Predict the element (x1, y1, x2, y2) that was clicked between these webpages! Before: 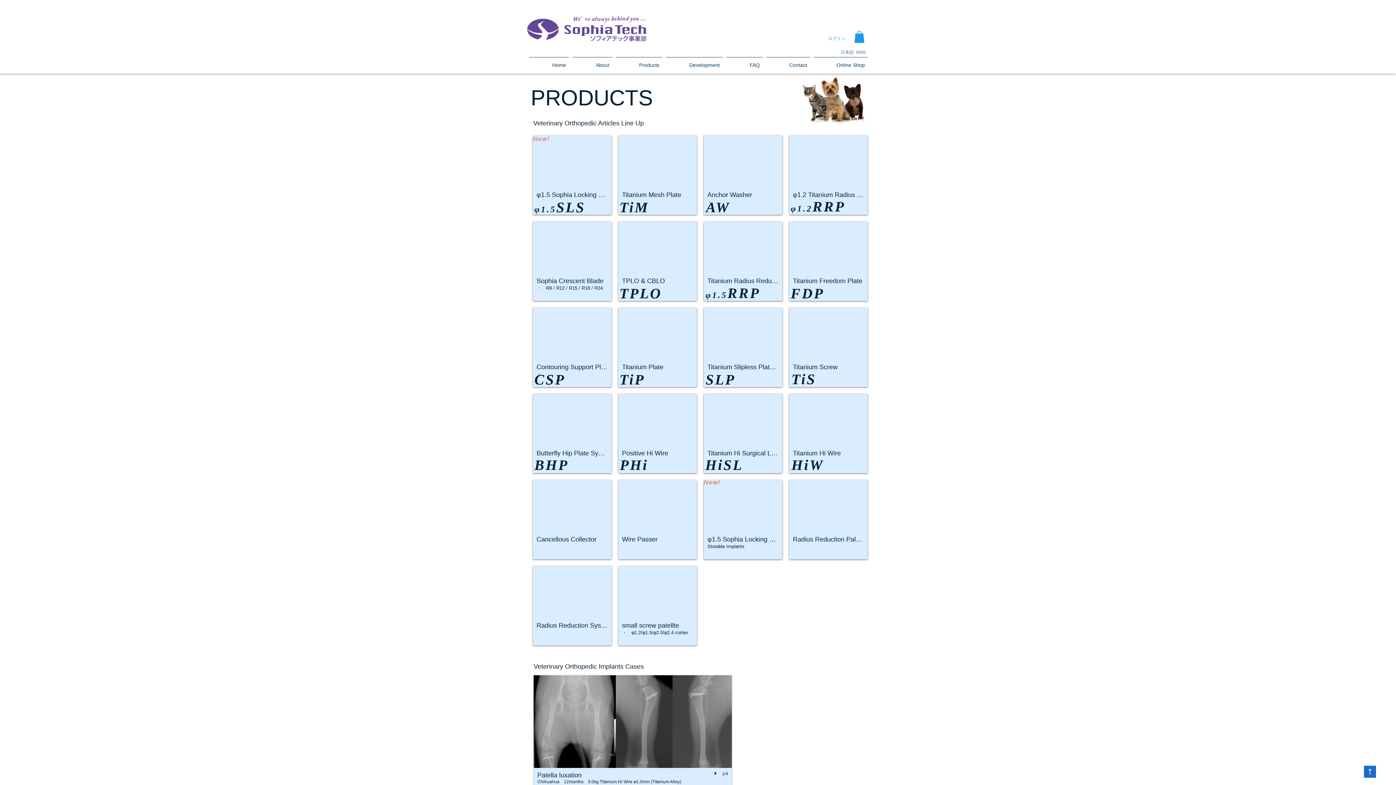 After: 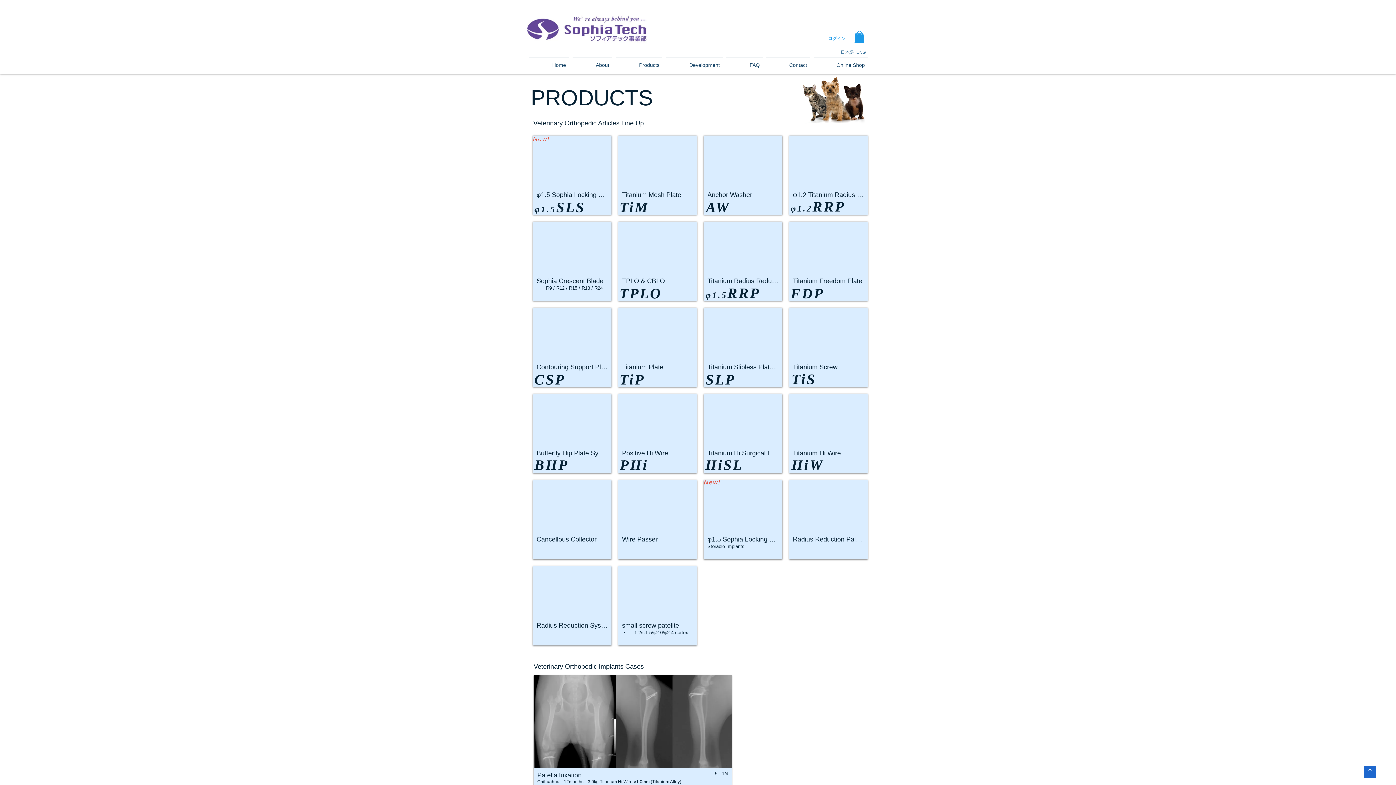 Action: bbox: (789, 480, 868, 559) label: Radius Reduction Palette